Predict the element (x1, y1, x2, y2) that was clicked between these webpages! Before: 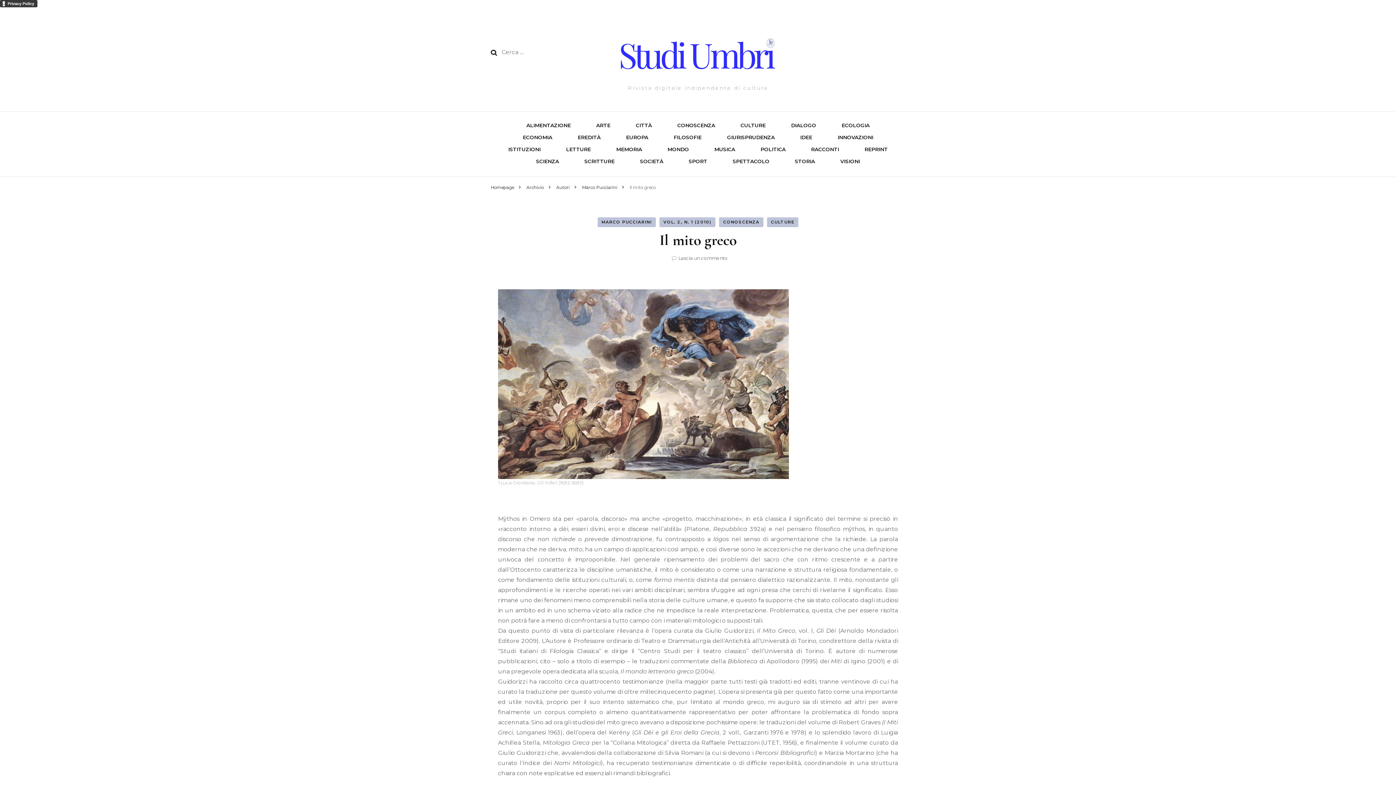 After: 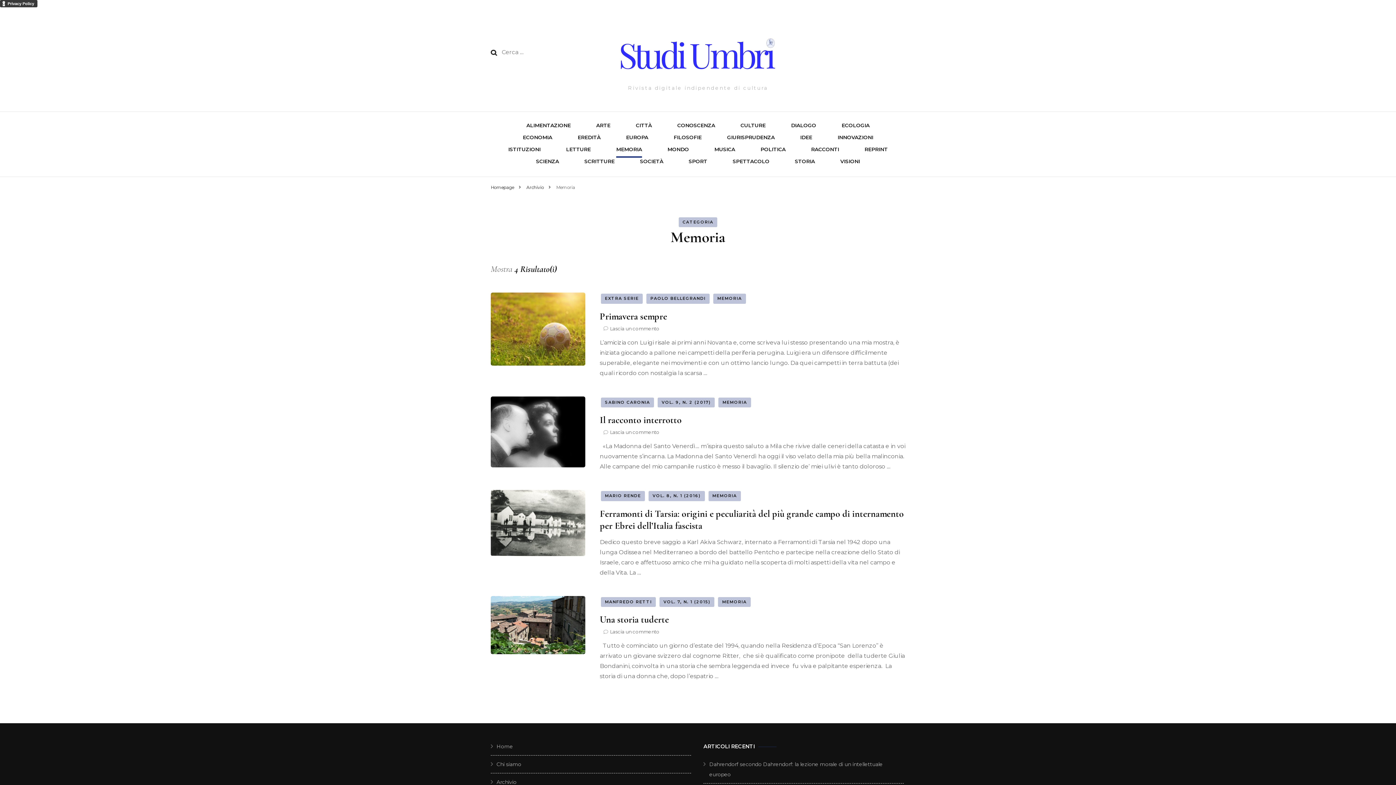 Action: label: MEMORIA bbox: (616, 144, 642, 156)